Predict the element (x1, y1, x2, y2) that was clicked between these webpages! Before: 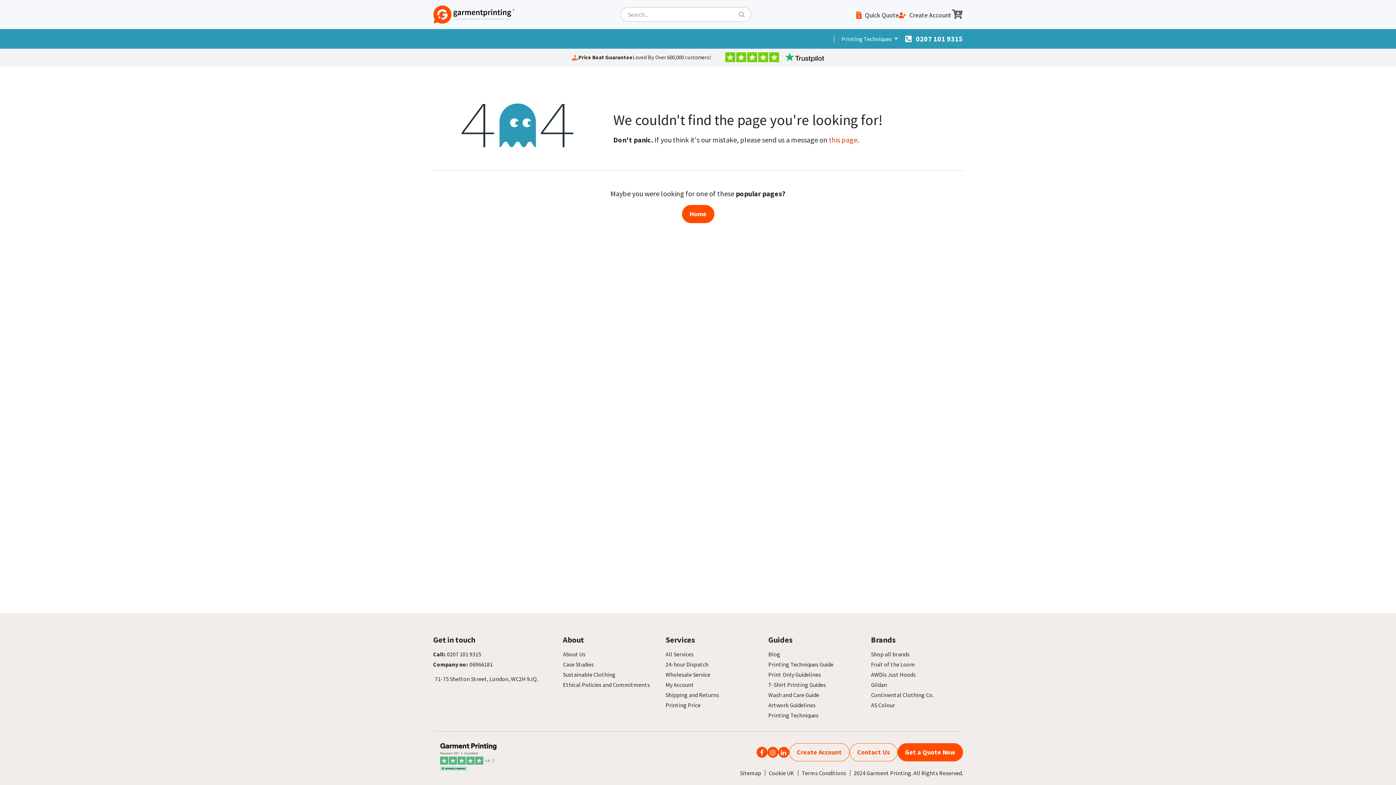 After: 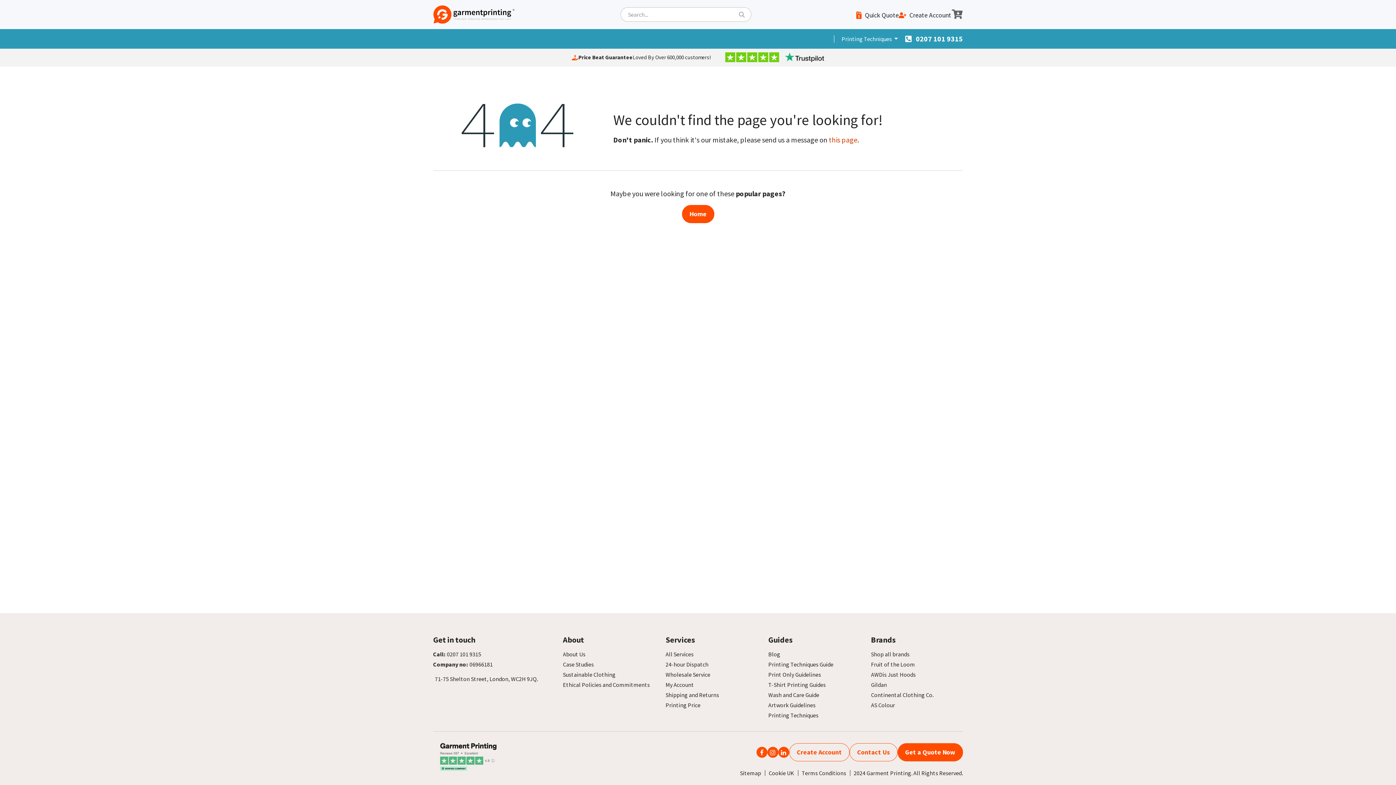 Action: label: Socks  bbox: (617, 29, 638, 48)